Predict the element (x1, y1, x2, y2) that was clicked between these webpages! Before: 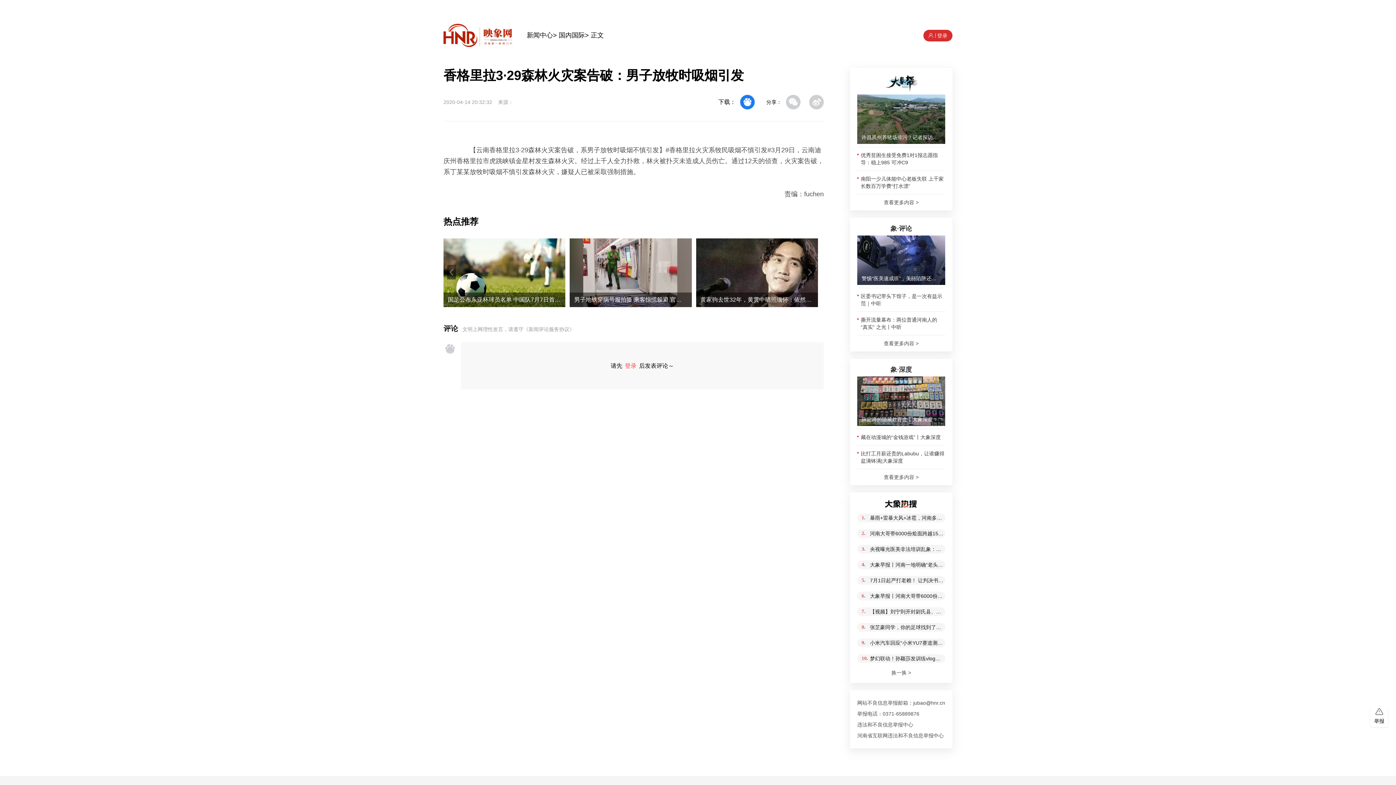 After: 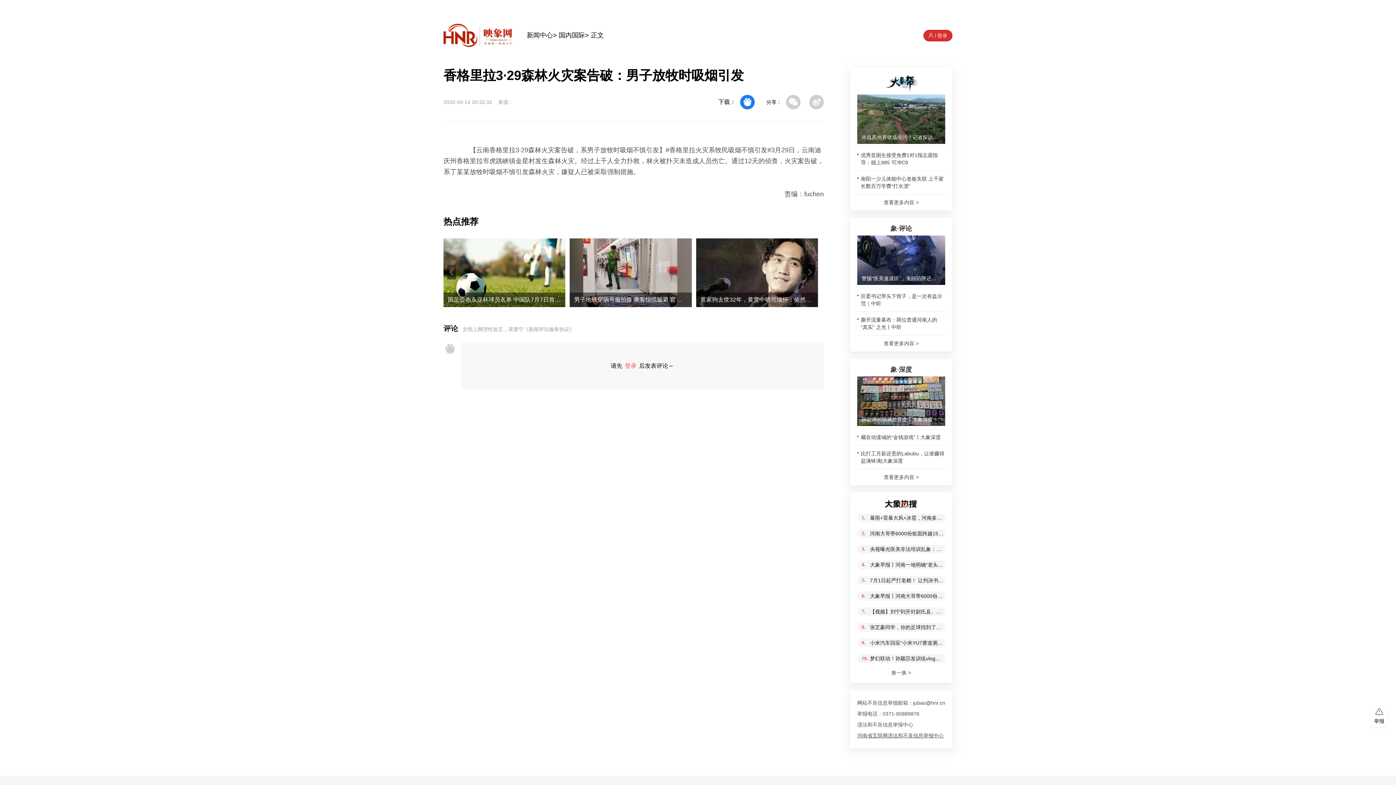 Action: label: 河南省互联网违法和不良信息举报中心 bbox: (857, 733, 944, 738)